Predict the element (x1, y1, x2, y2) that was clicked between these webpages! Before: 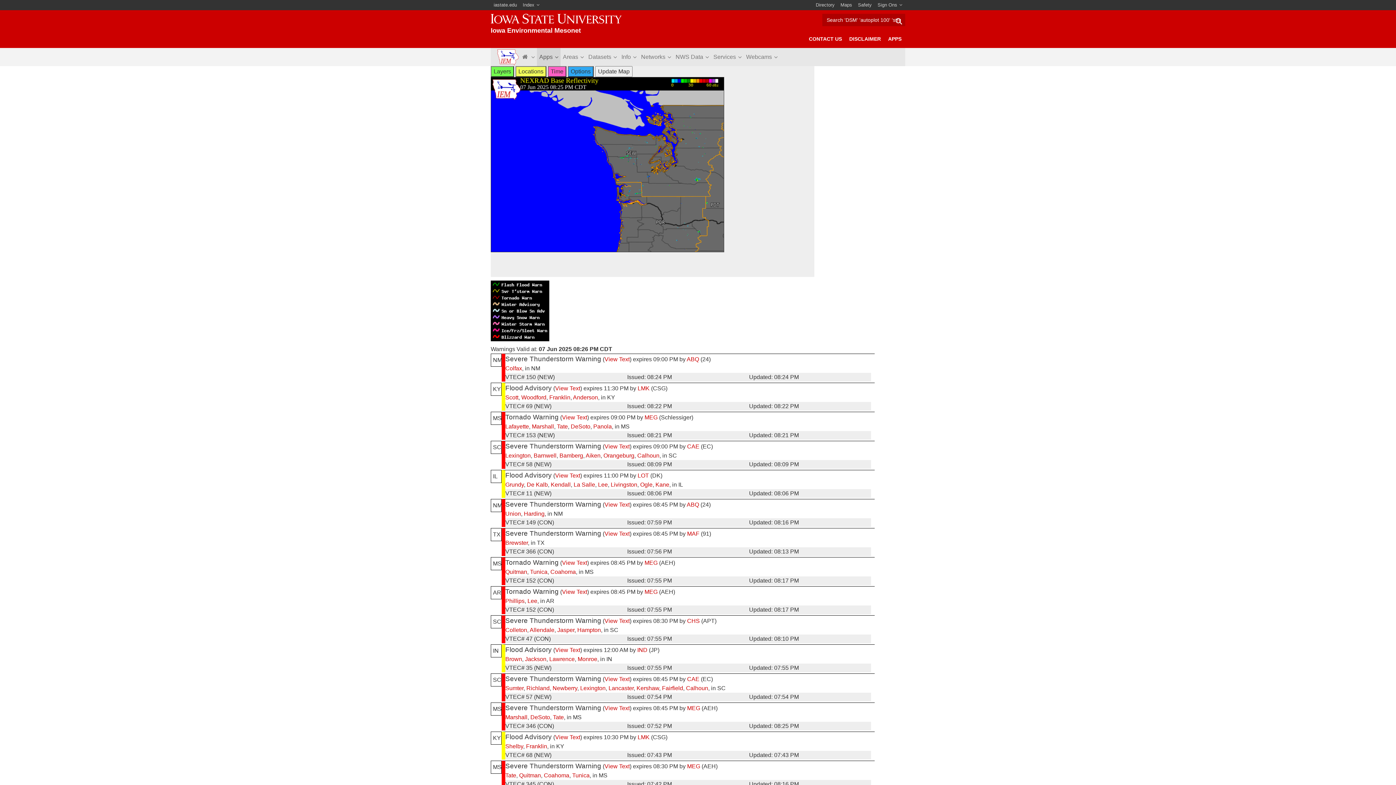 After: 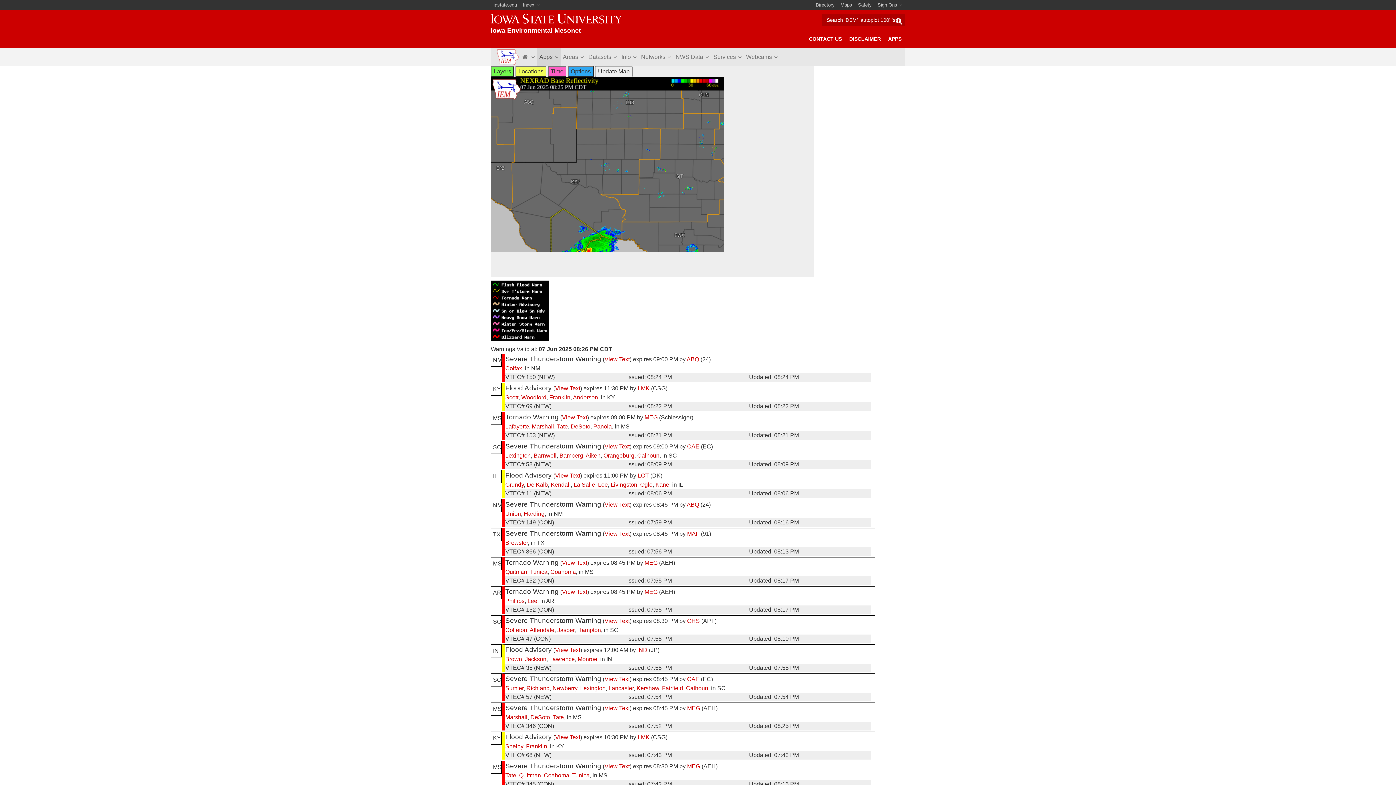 Action: bbox: (687, 530, 699, 537) label: MAF